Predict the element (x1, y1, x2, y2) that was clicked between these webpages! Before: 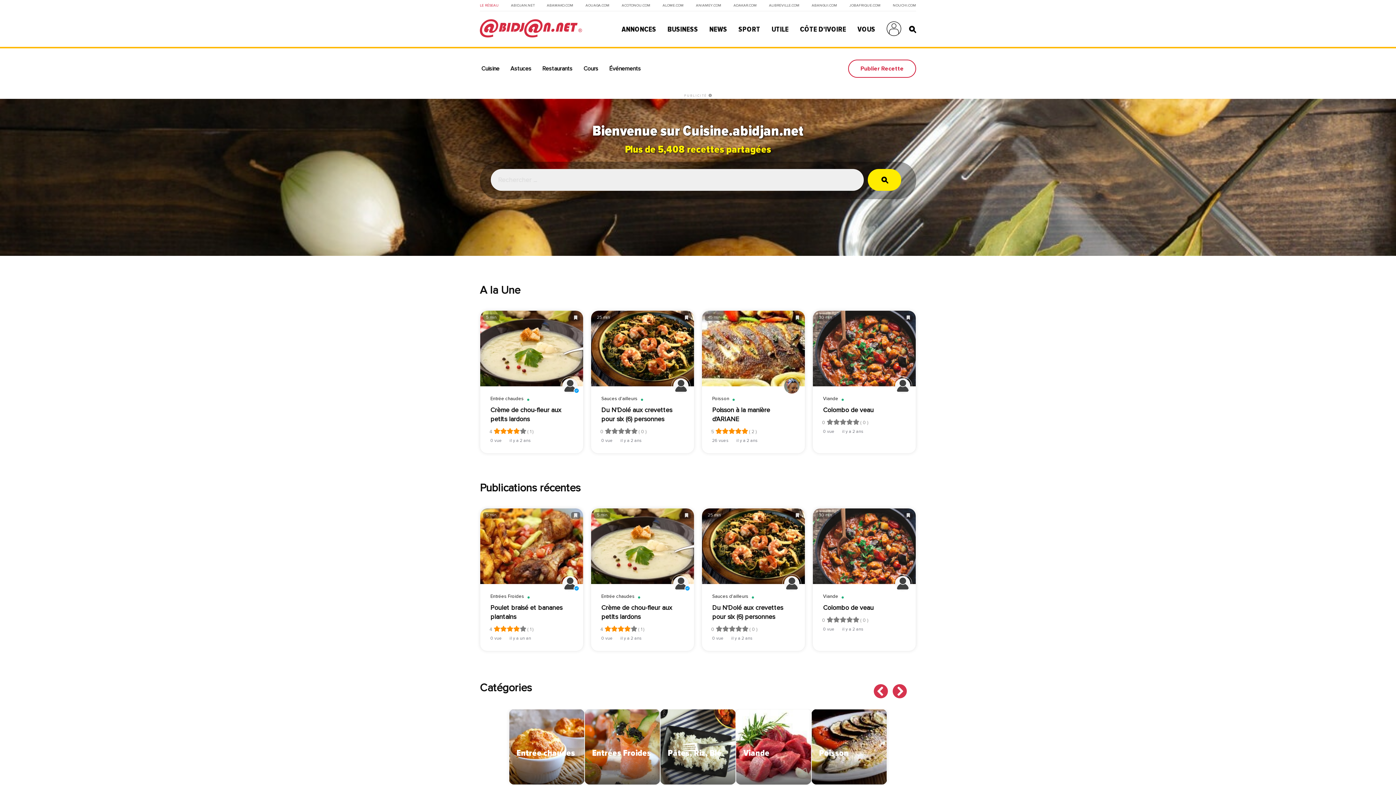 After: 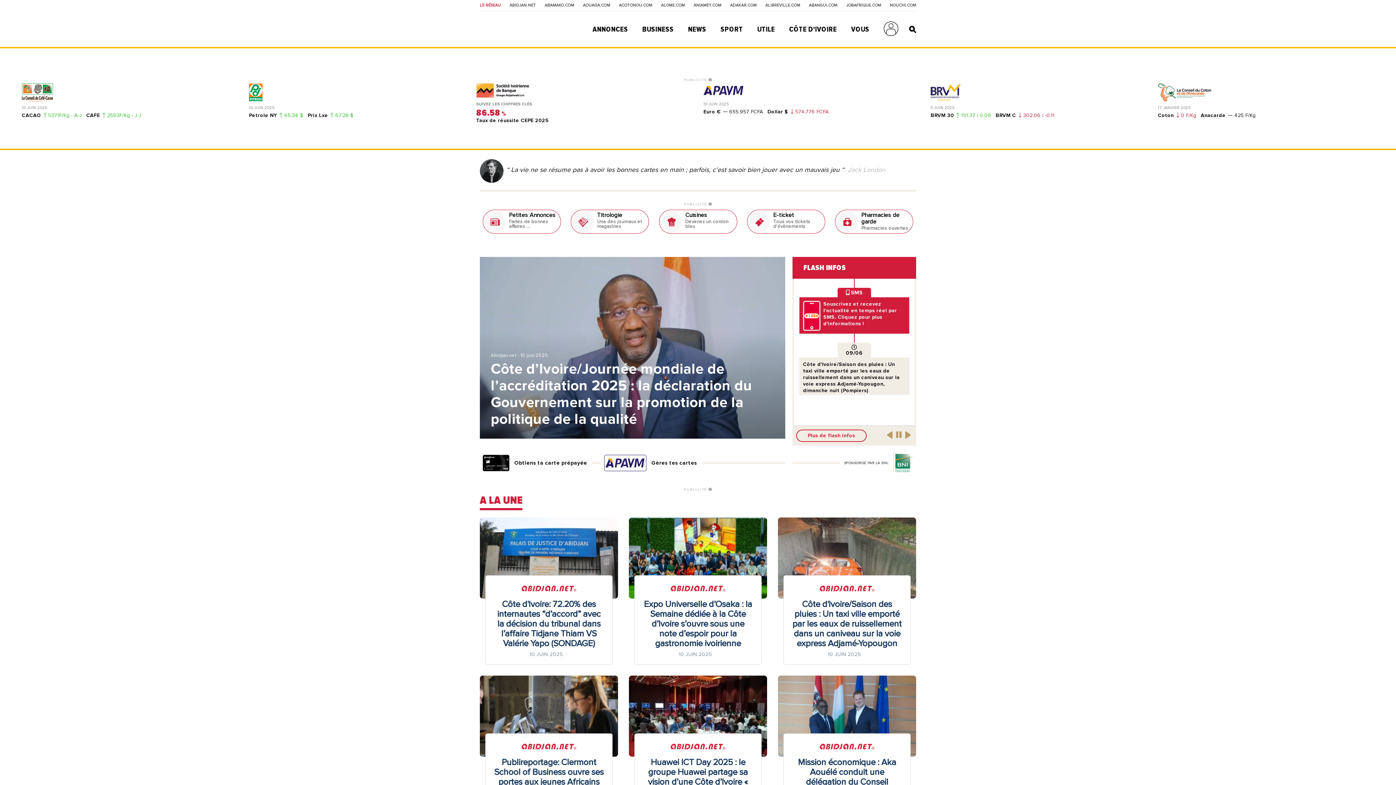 Action: label: ABIDJAN.NET bbox: (511, 3, 534, 7)